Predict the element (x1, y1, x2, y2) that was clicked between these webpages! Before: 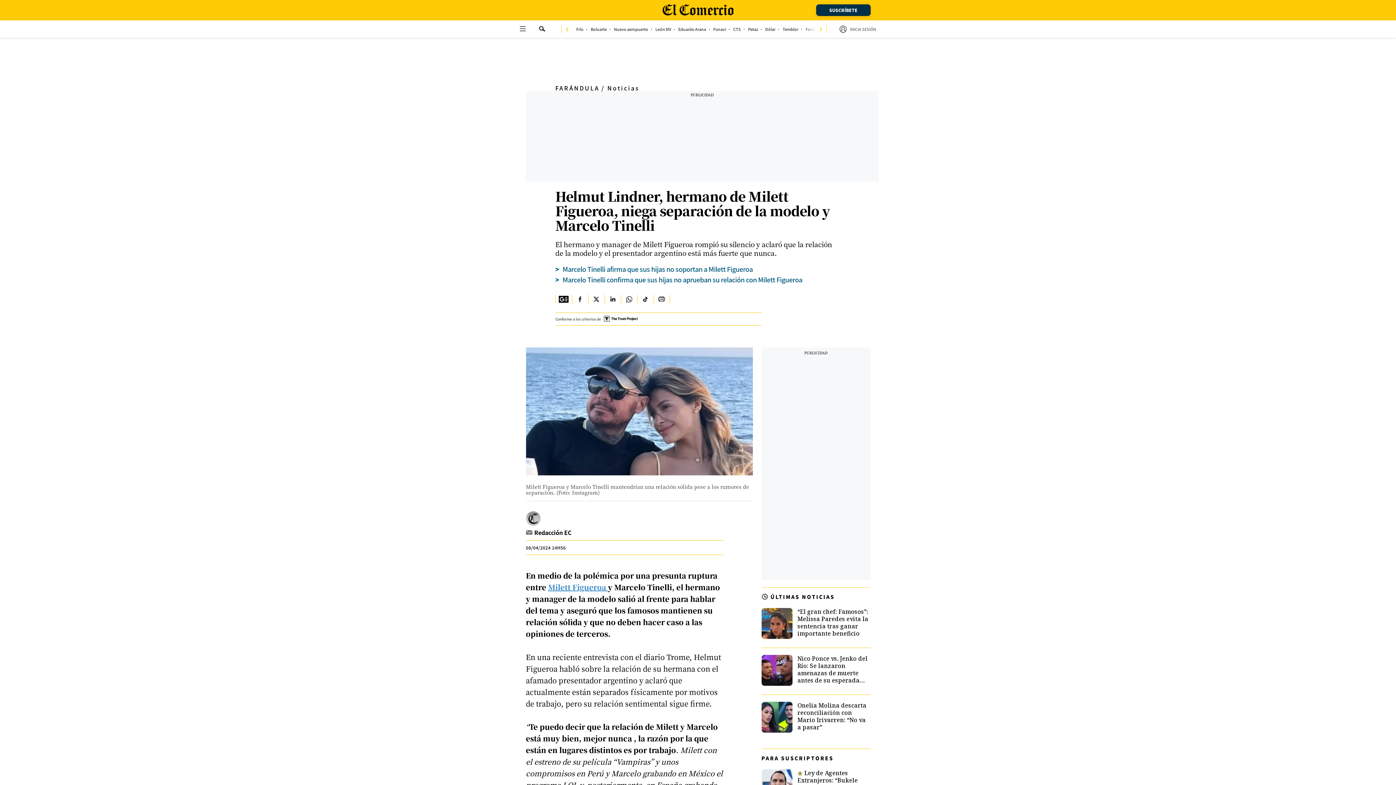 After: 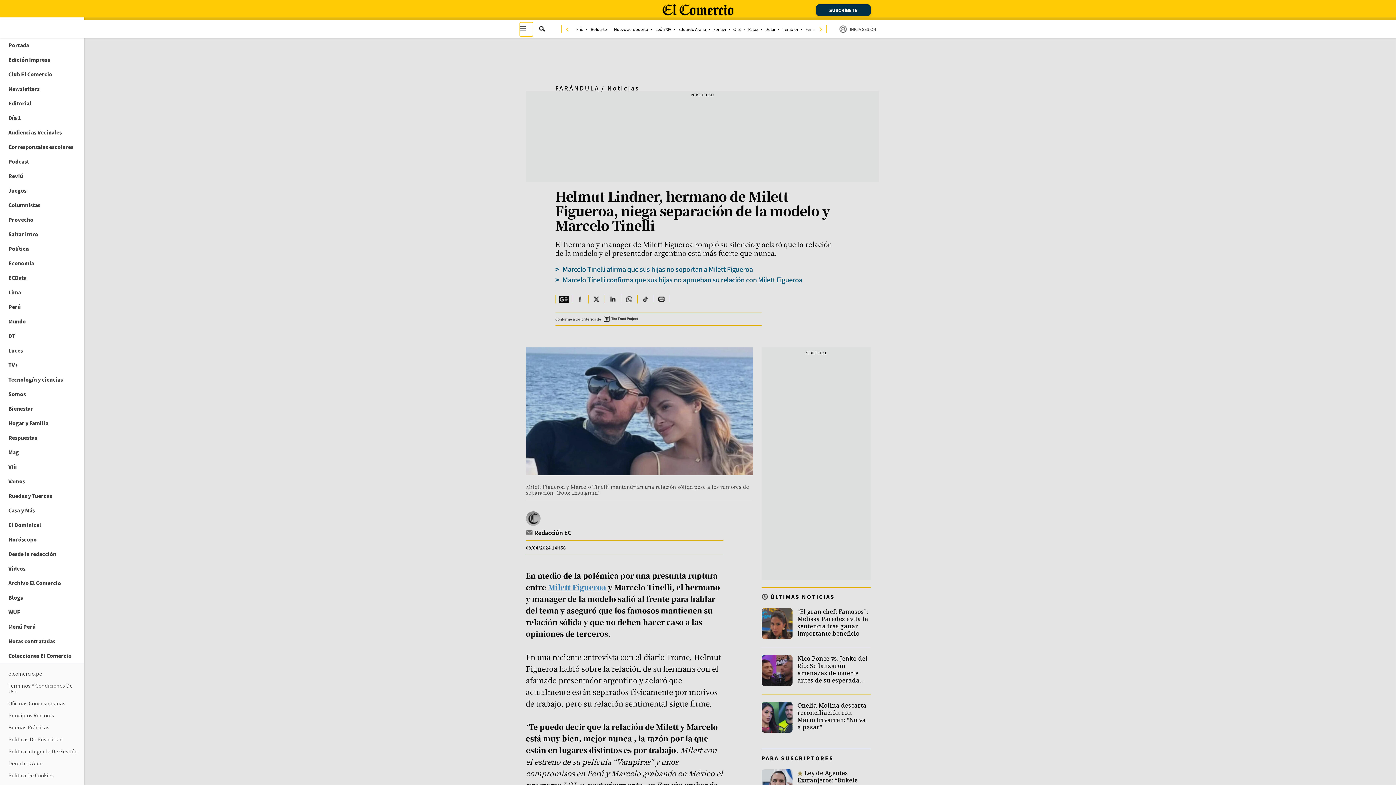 Action: bbox: (520, 22, 533, 36) label: Menu